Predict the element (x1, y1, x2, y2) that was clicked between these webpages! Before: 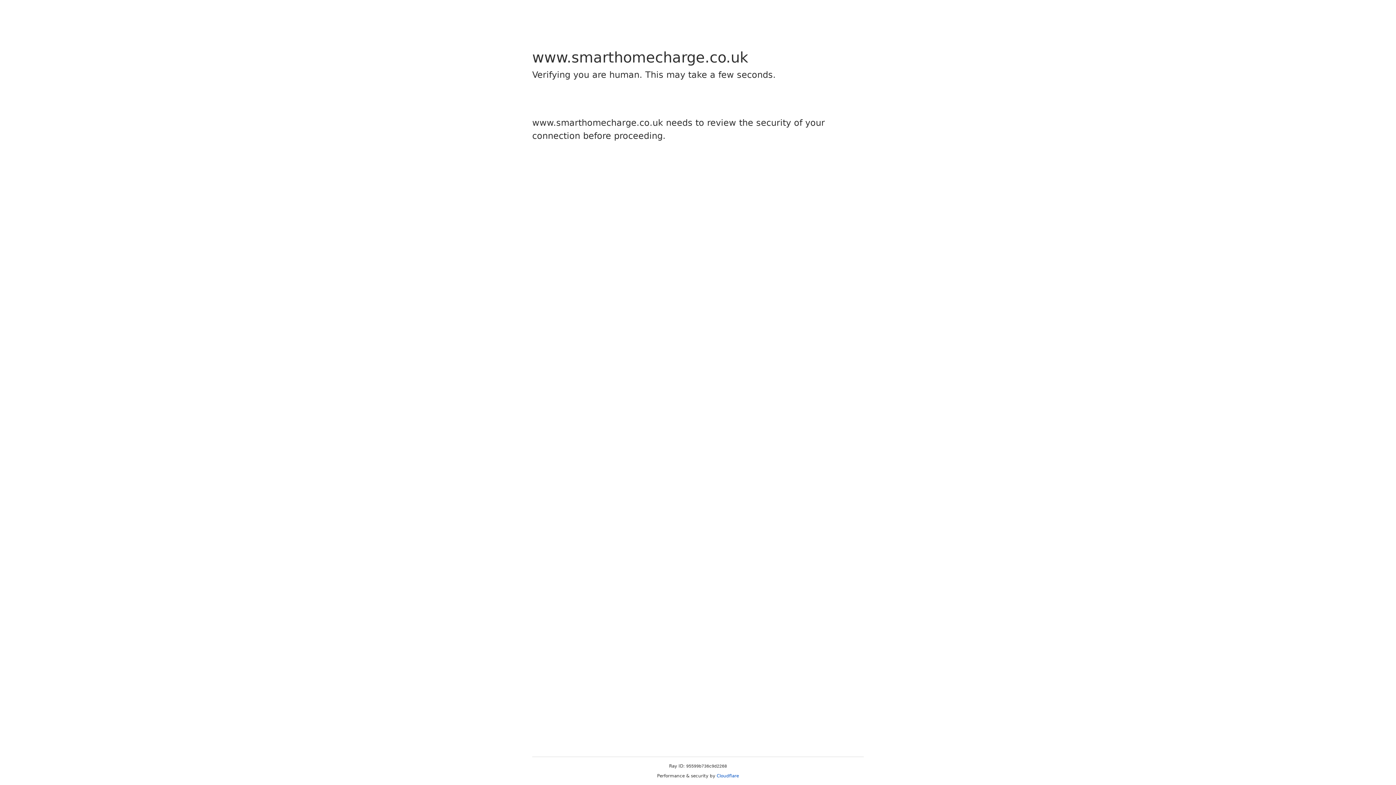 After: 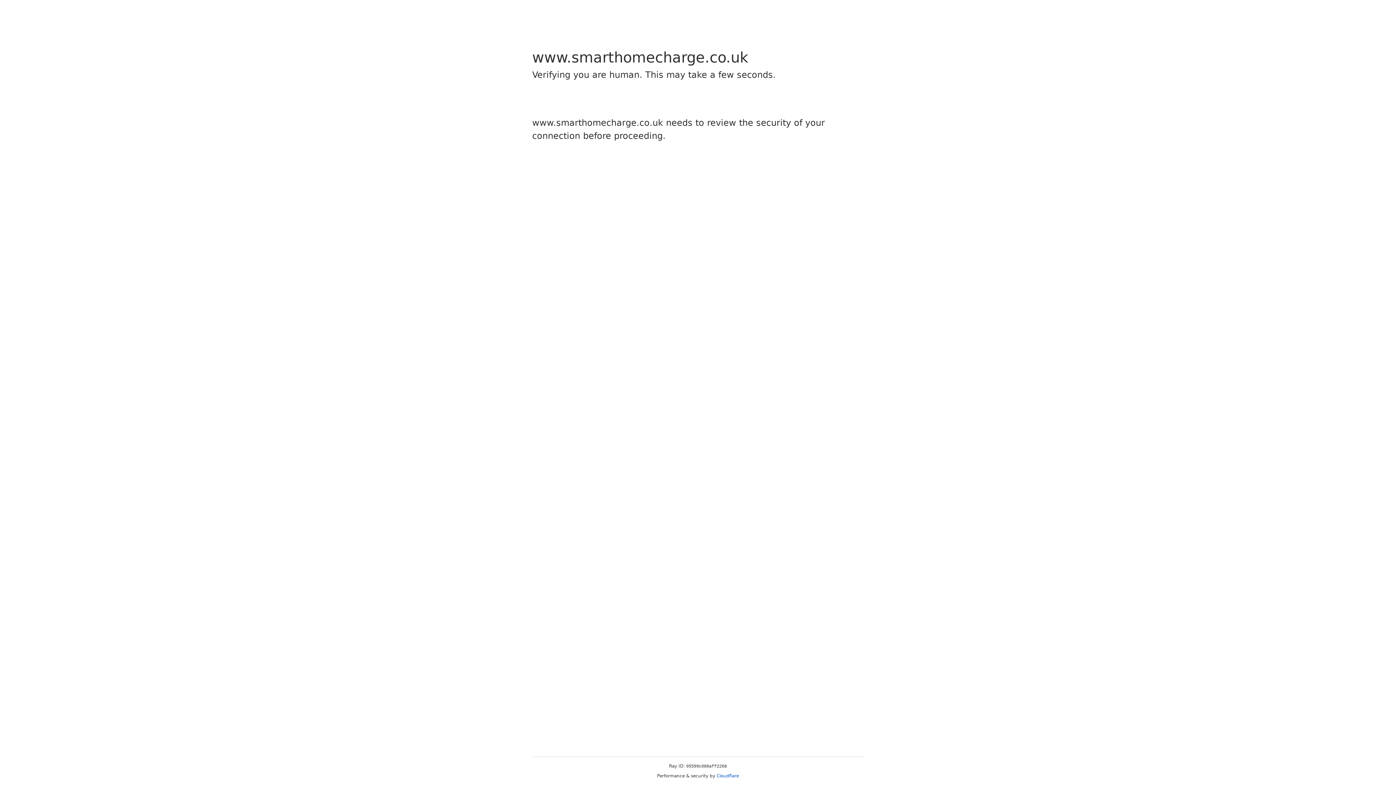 Action: bbox: (716, 773, 739, 778) label: Cloudflare